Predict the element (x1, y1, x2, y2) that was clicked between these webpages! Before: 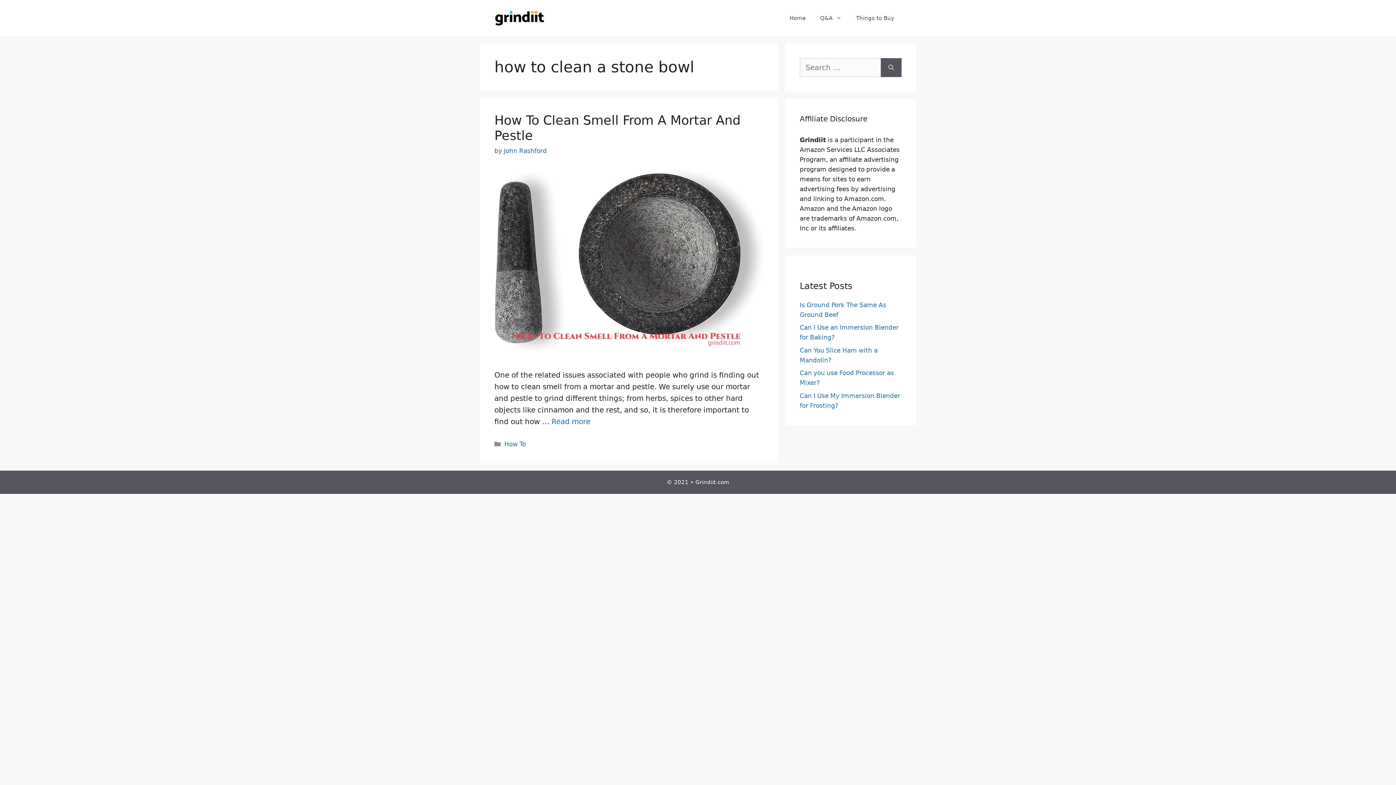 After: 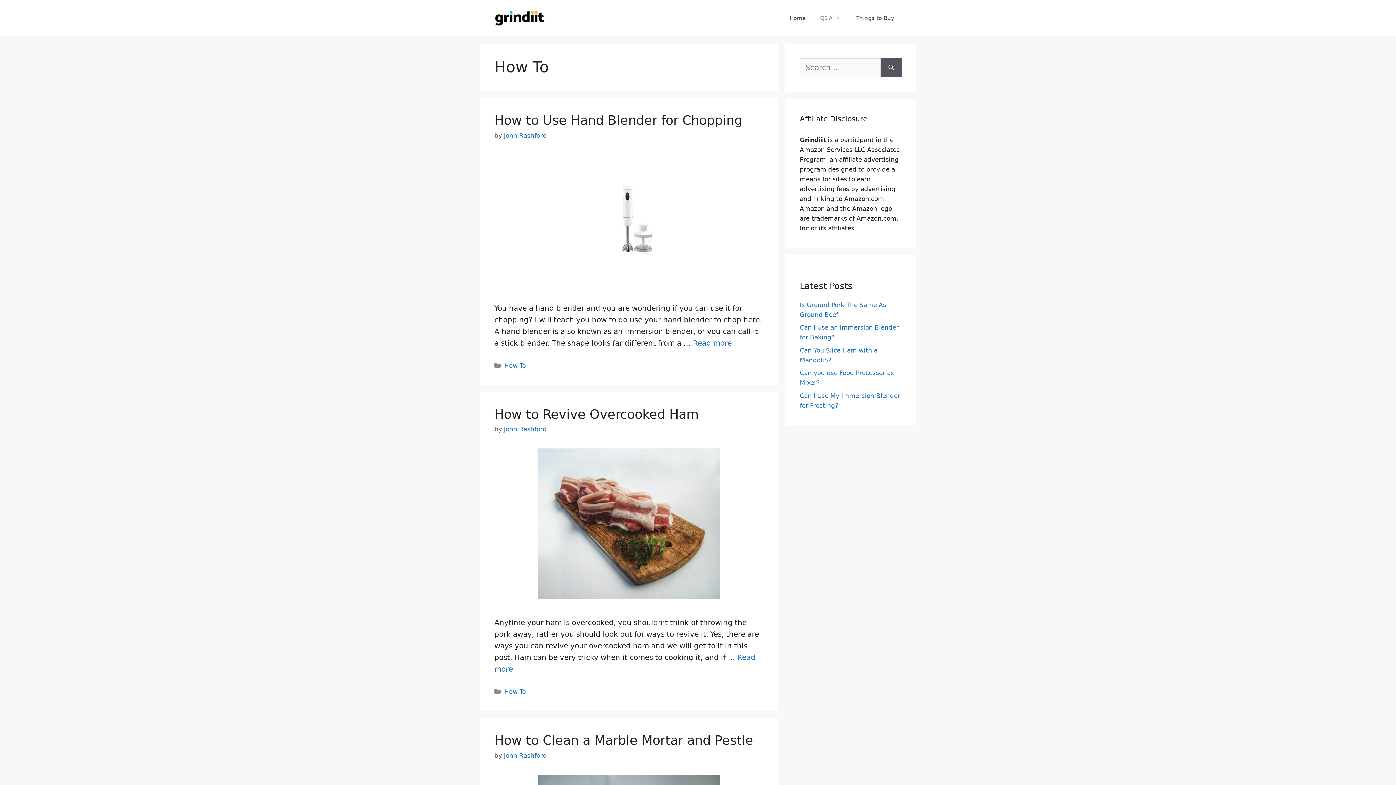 Action: bbox: (504, 440, 525, 448) label: How To